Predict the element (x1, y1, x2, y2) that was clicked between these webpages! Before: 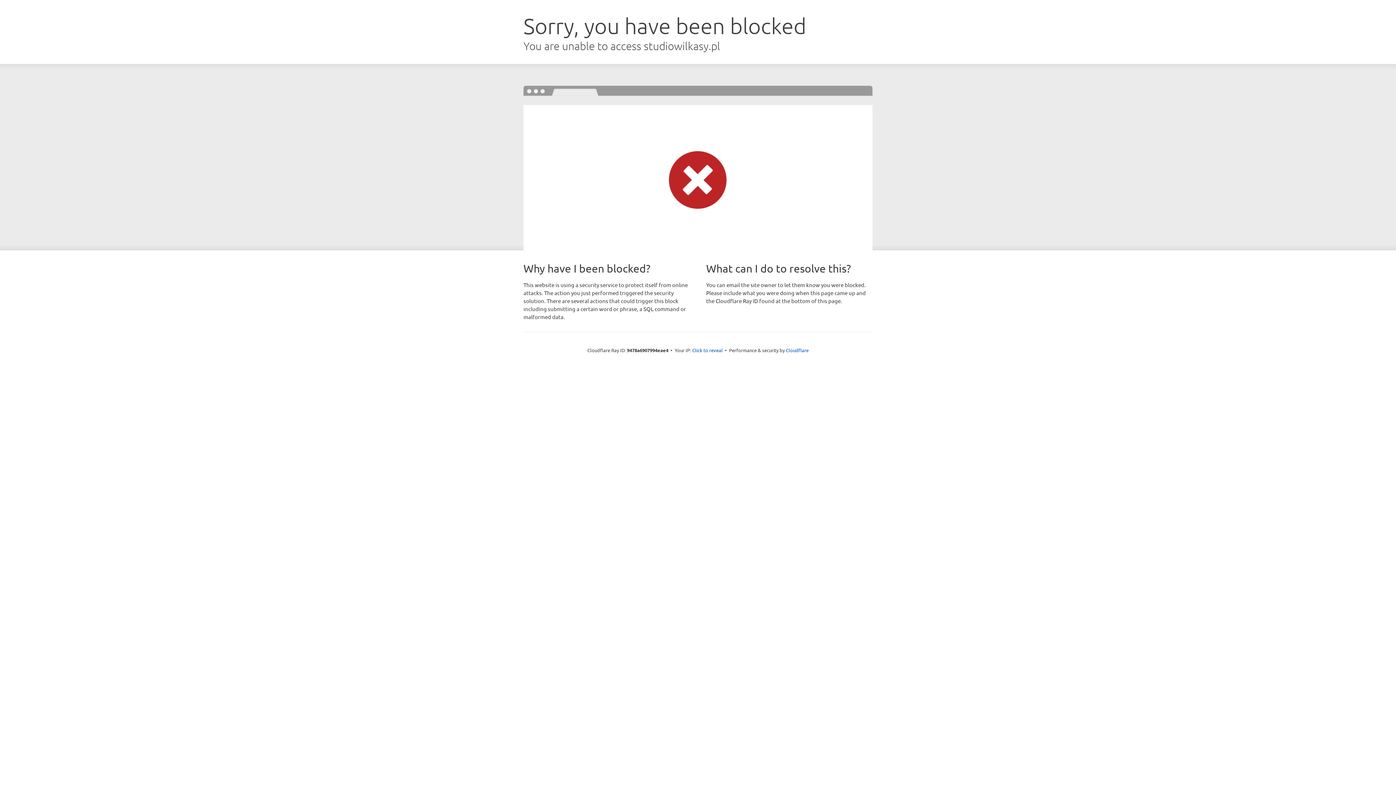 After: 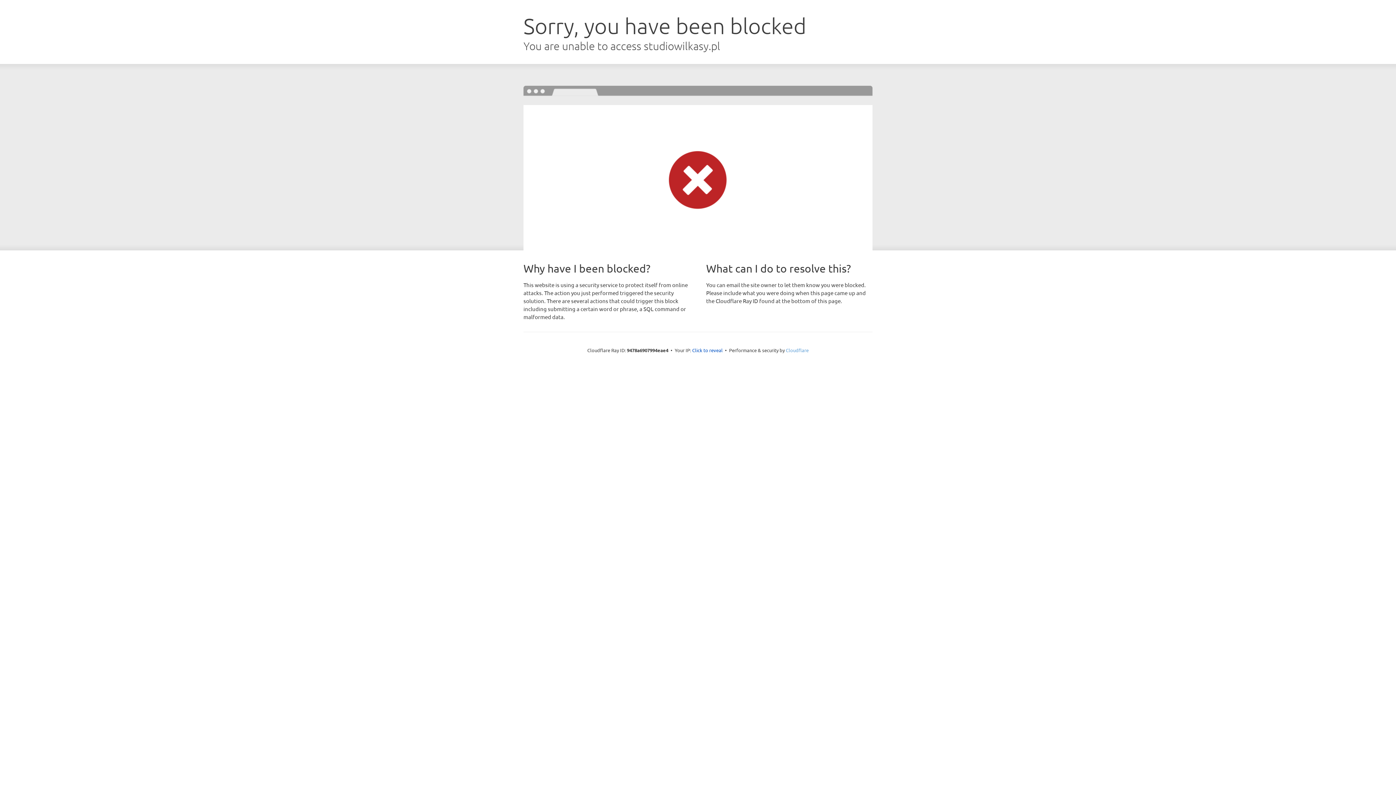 Action: label: Cloudflare bbox: (786, 347, 808, 353)